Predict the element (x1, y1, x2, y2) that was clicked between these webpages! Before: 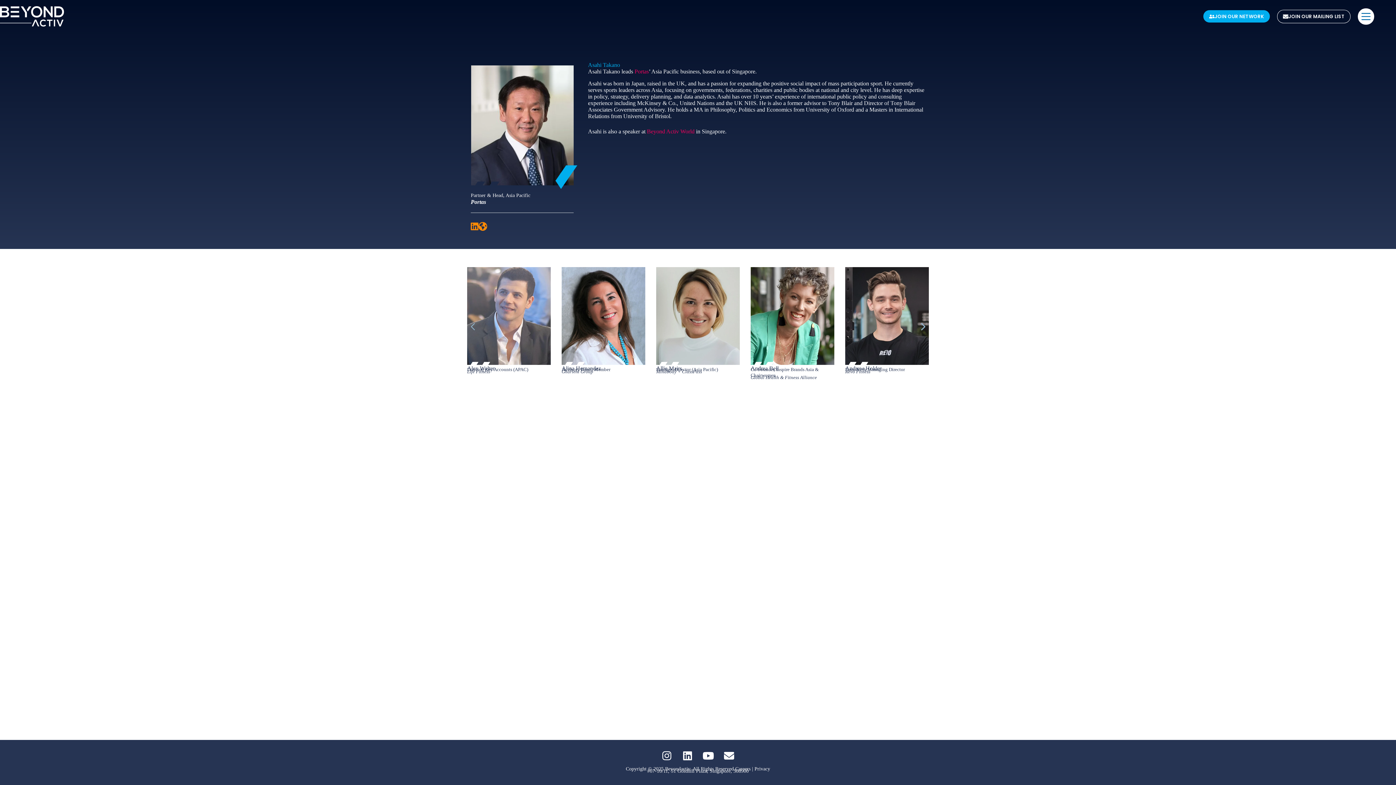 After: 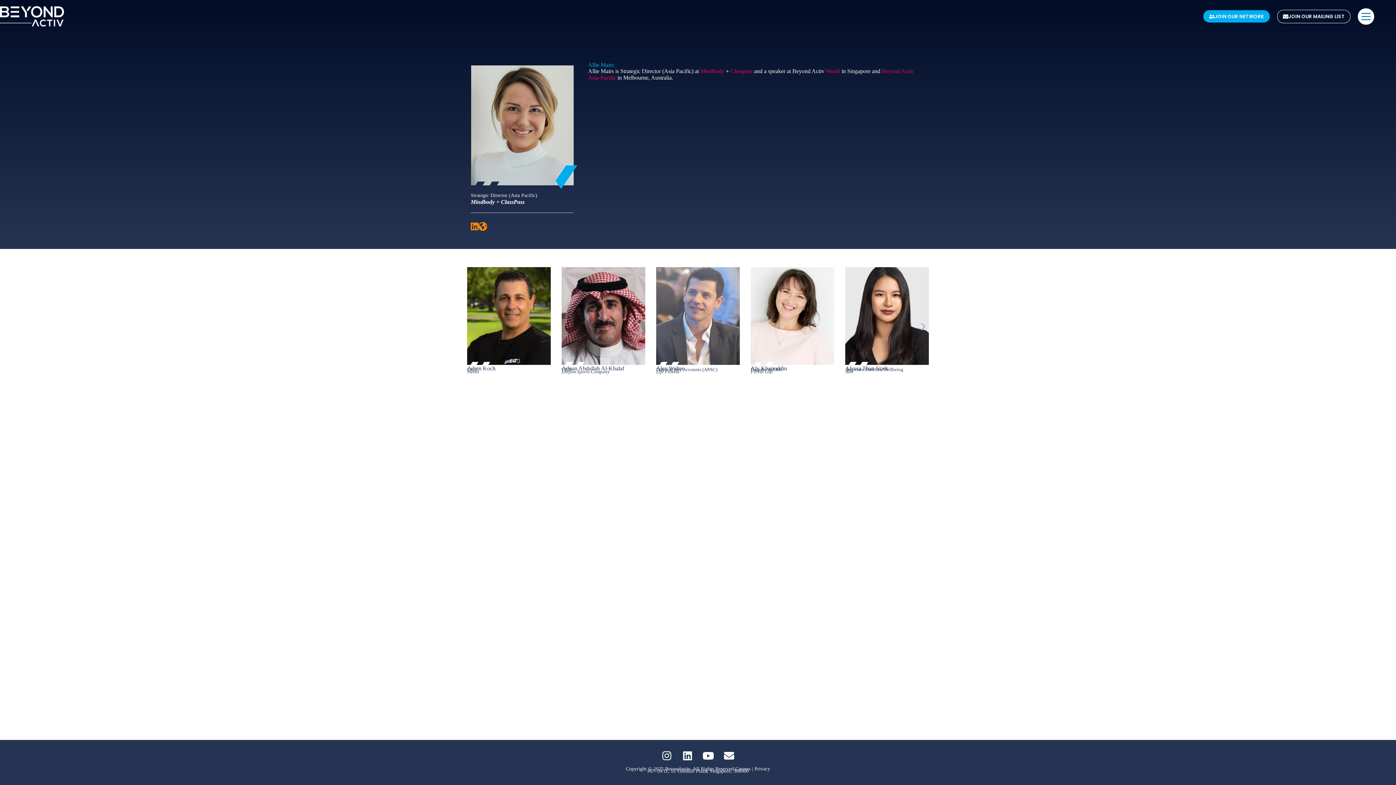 Action: bbox: (845, 267, 929, 364)